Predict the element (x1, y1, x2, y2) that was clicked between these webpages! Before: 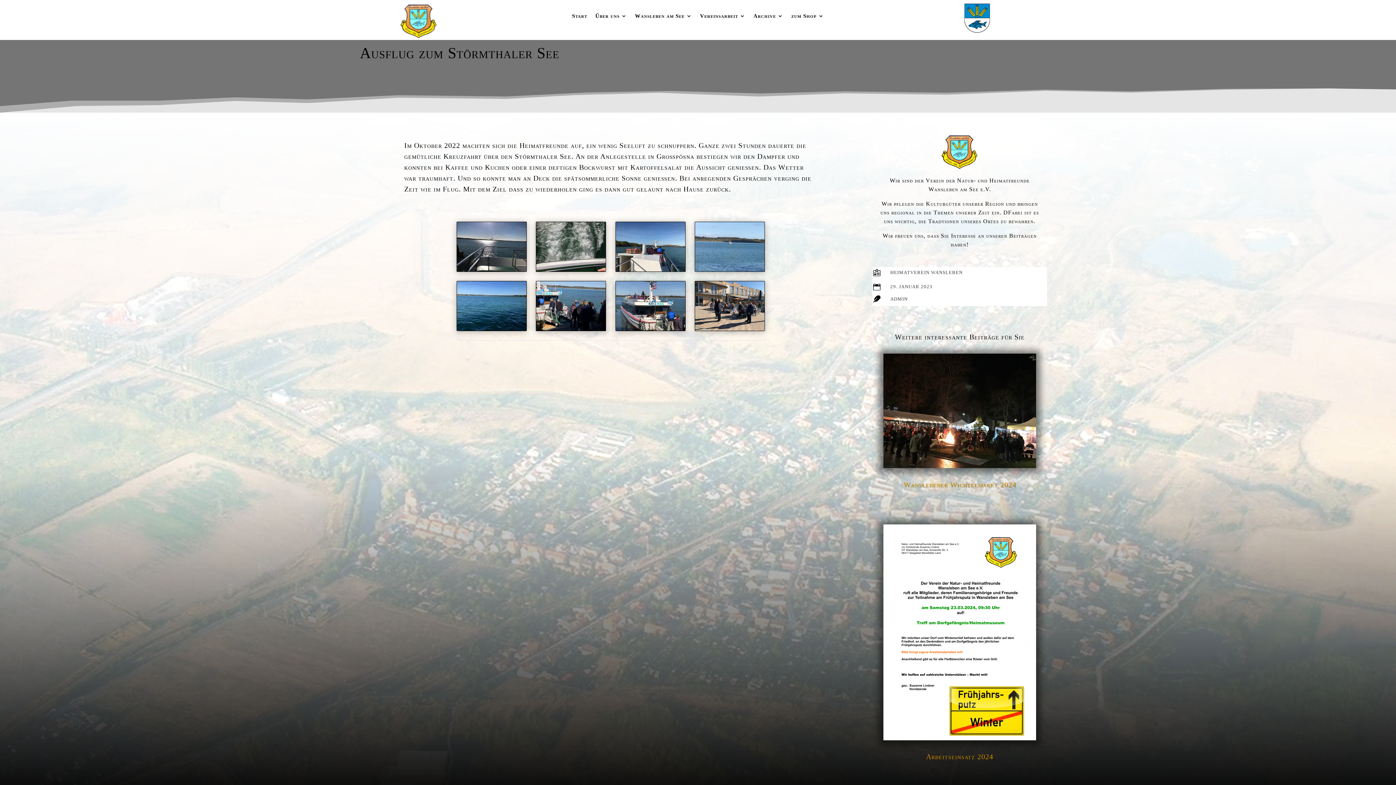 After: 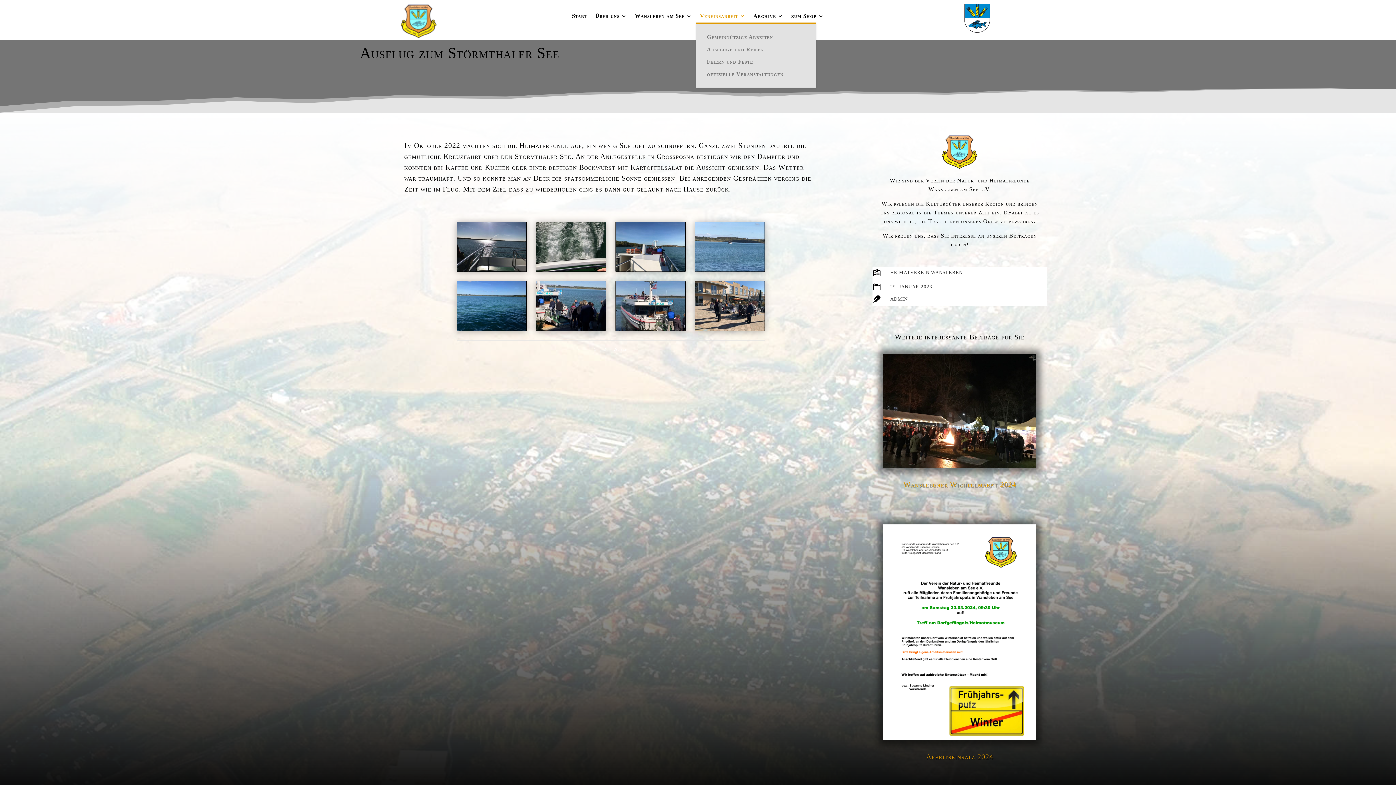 Action: bbox: (700, 12, 745, 22) label: Vereinsarbeit